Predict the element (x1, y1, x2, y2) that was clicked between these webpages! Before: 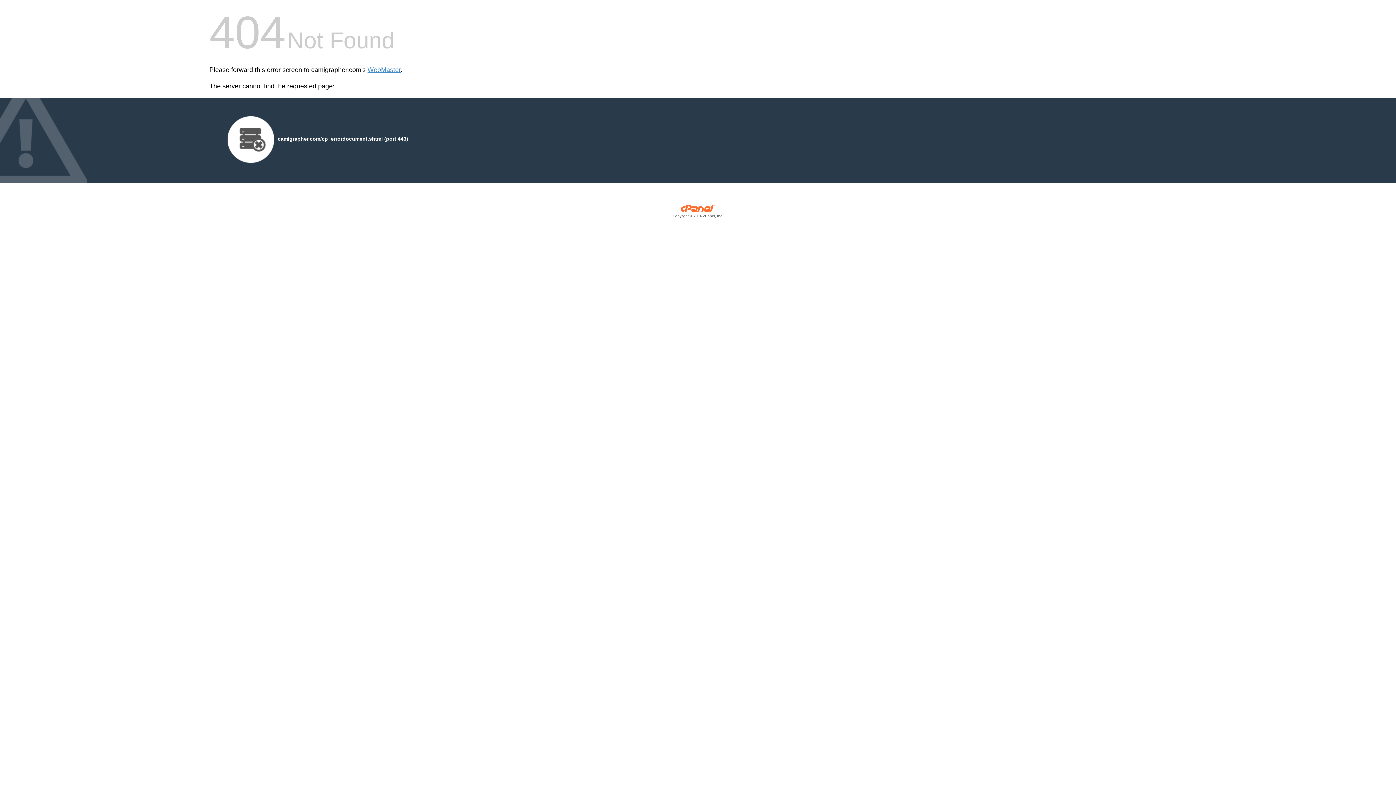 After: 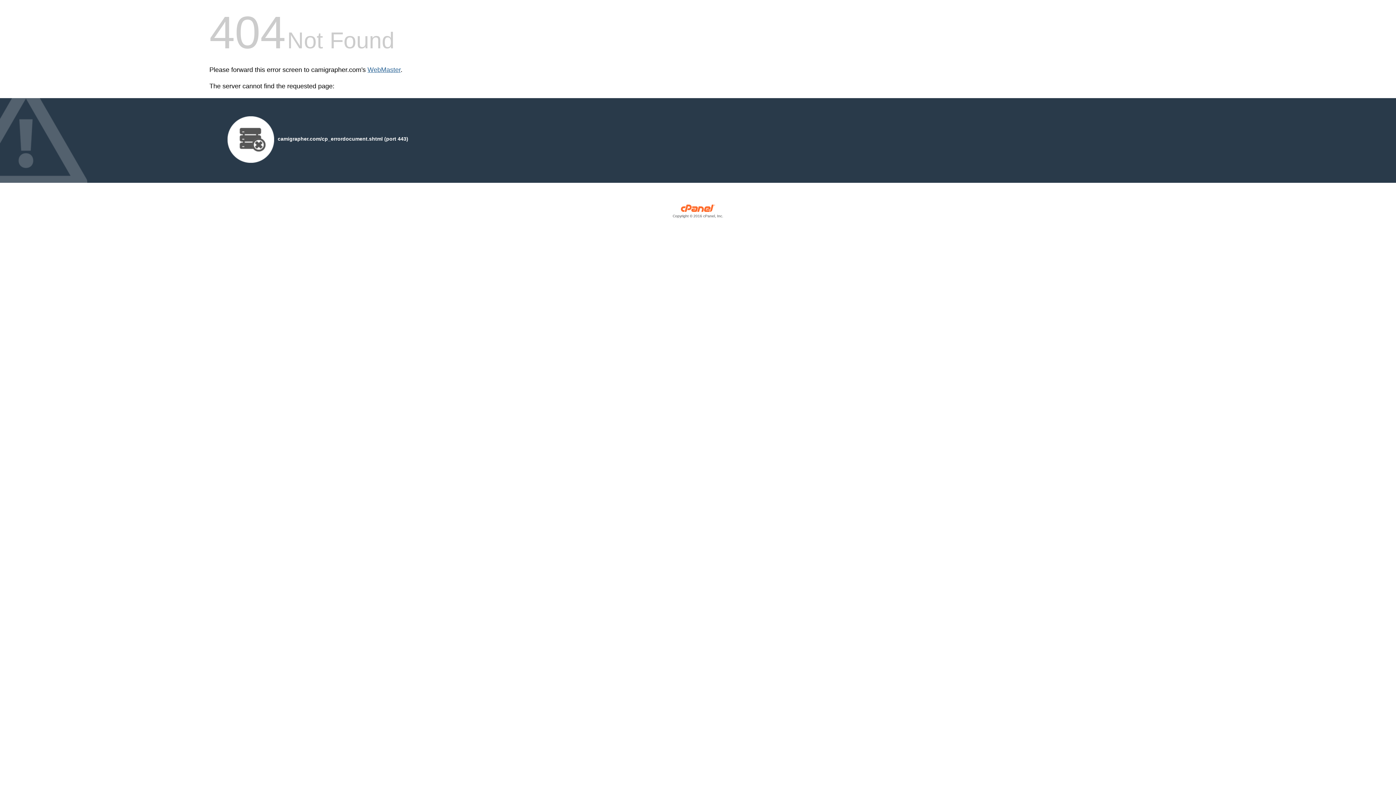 Action: bbox: (367, 66, 400, 73) label: WebMaster